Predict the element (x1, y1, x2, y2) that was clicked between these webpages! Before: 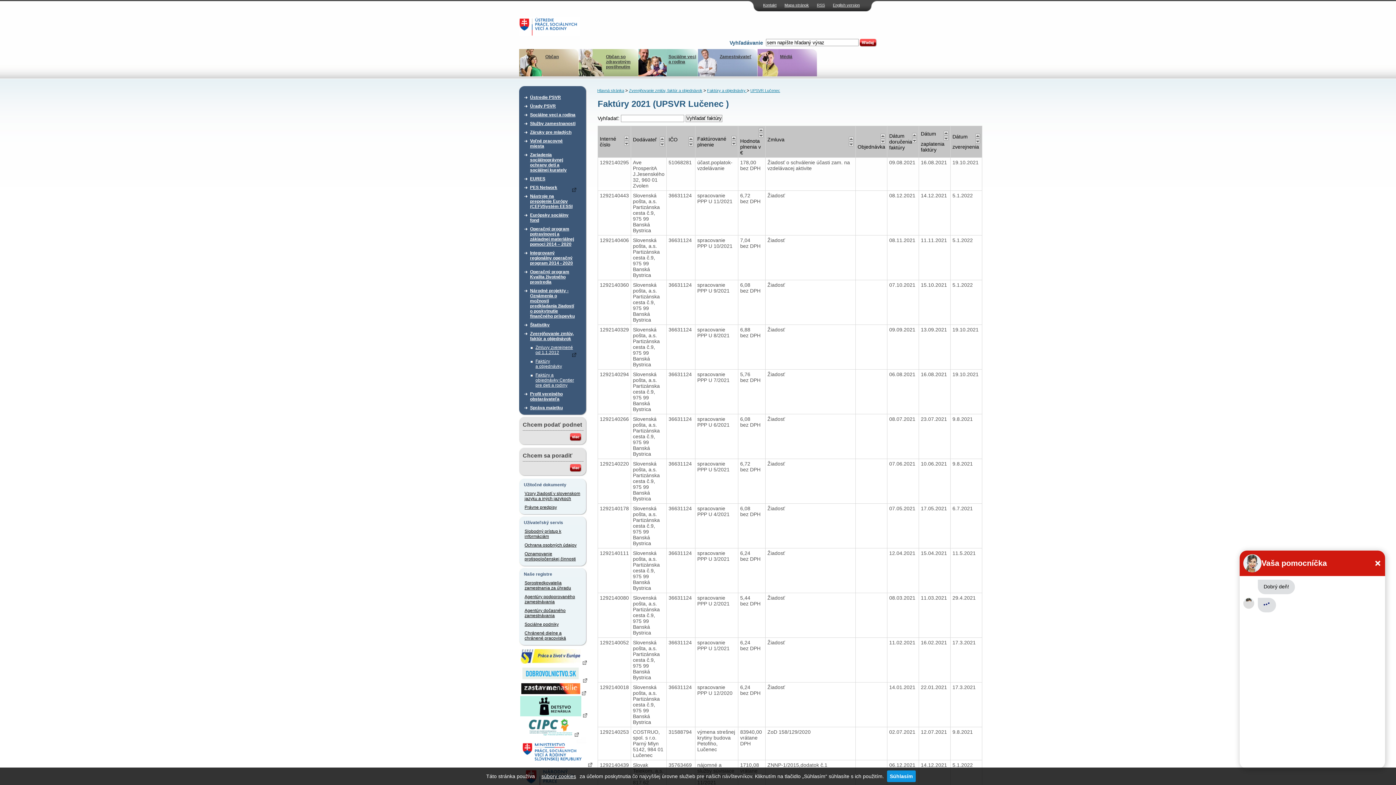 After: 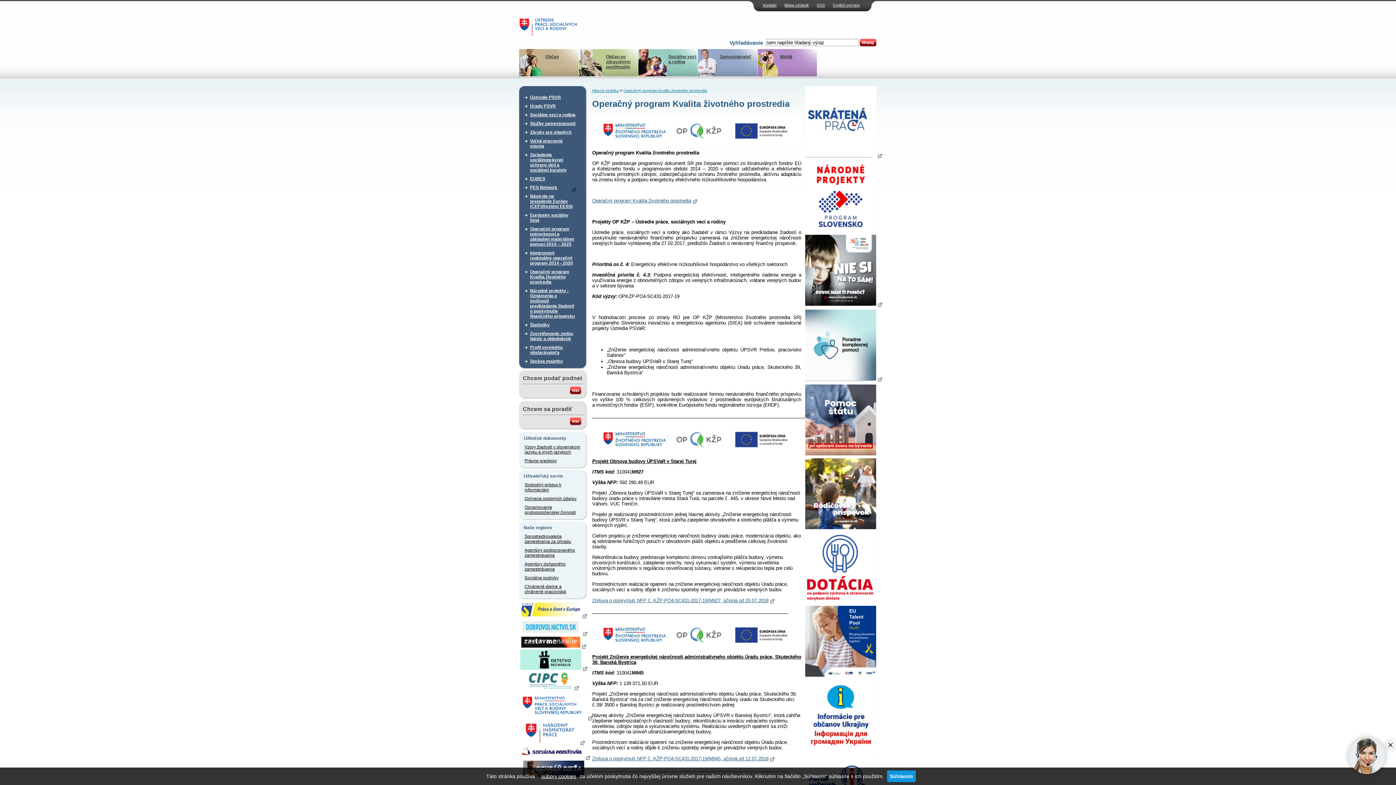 Action: label: Operačný program Kvalita životného prostredia bbox: (530, 267, 576, 286)